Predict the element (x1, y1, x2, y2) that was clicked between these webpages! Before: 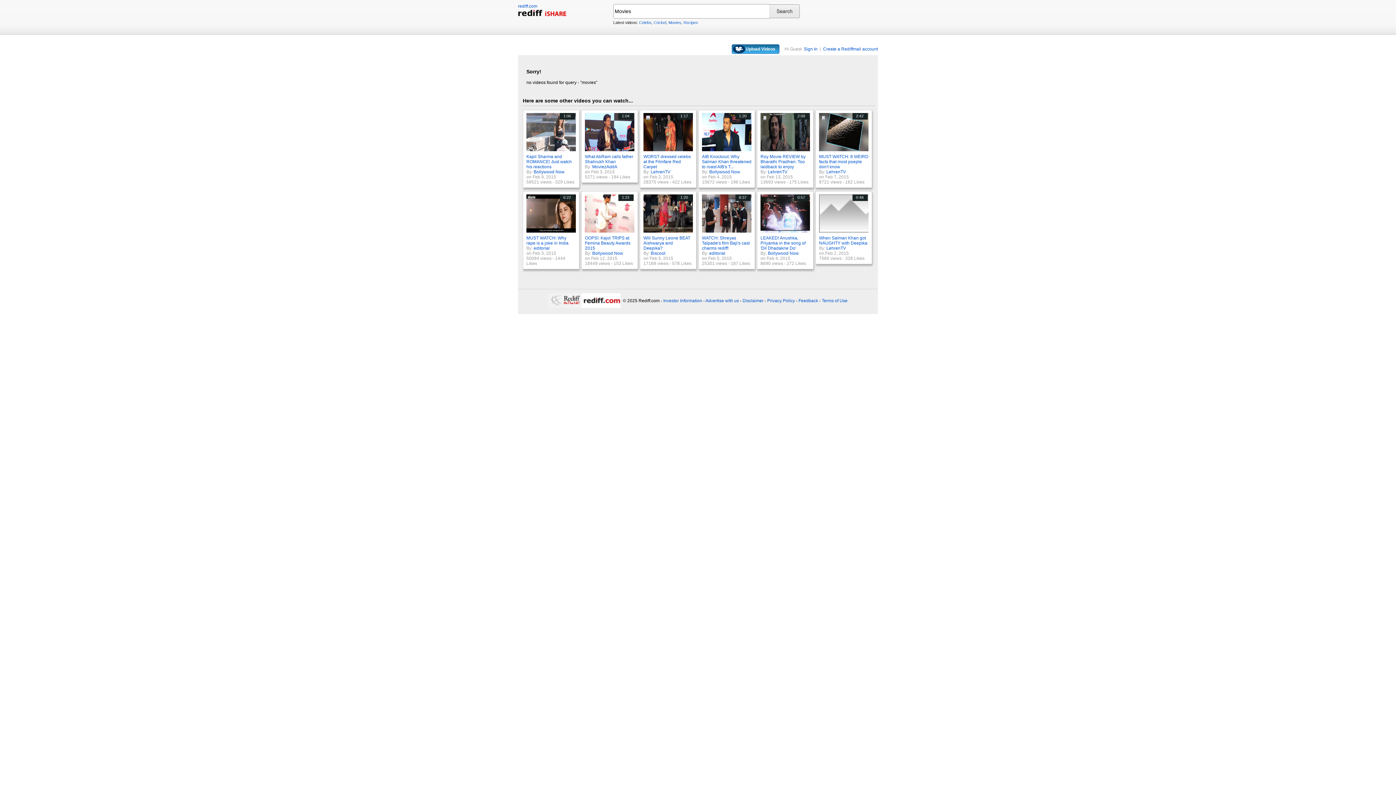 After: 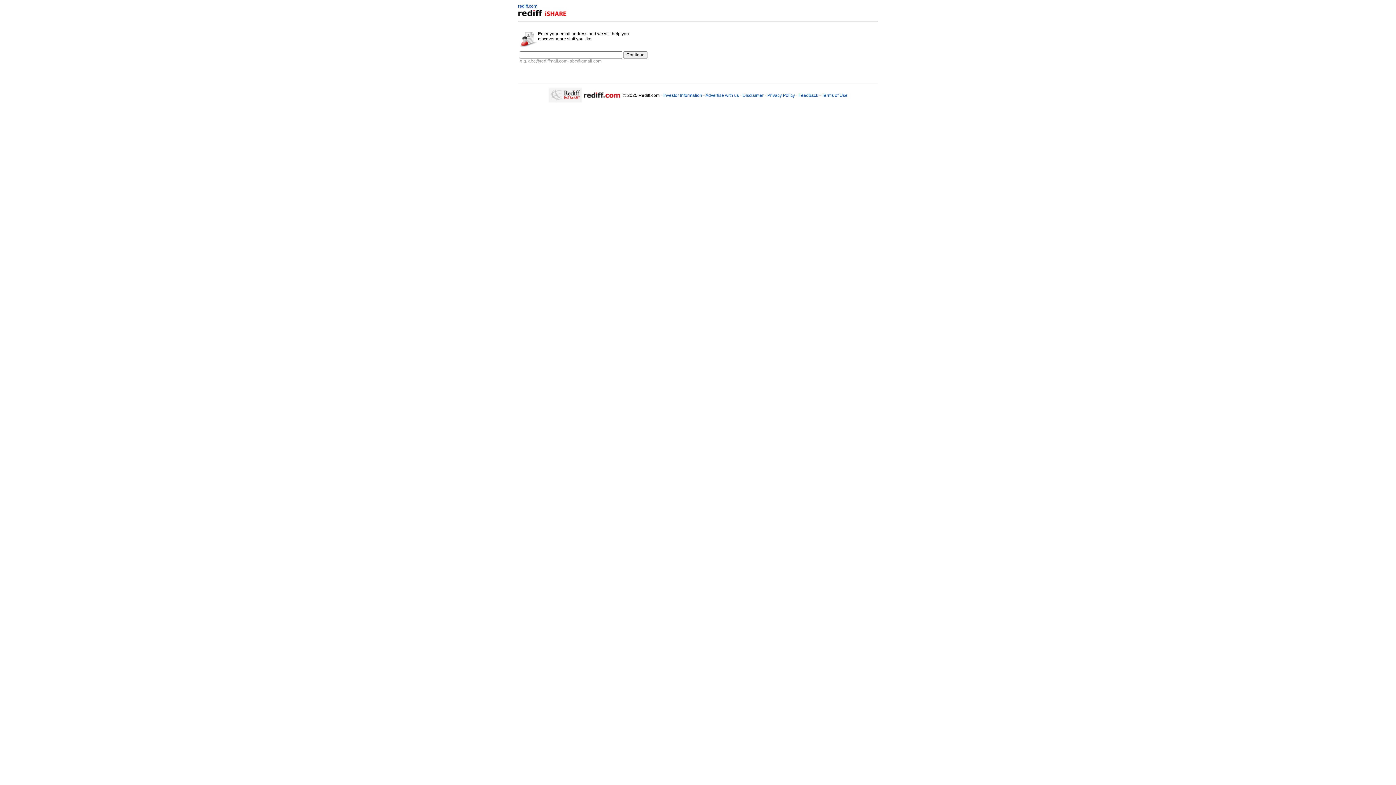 Action: bbox: (736, 46, 775, 51) label:          Upload Videos